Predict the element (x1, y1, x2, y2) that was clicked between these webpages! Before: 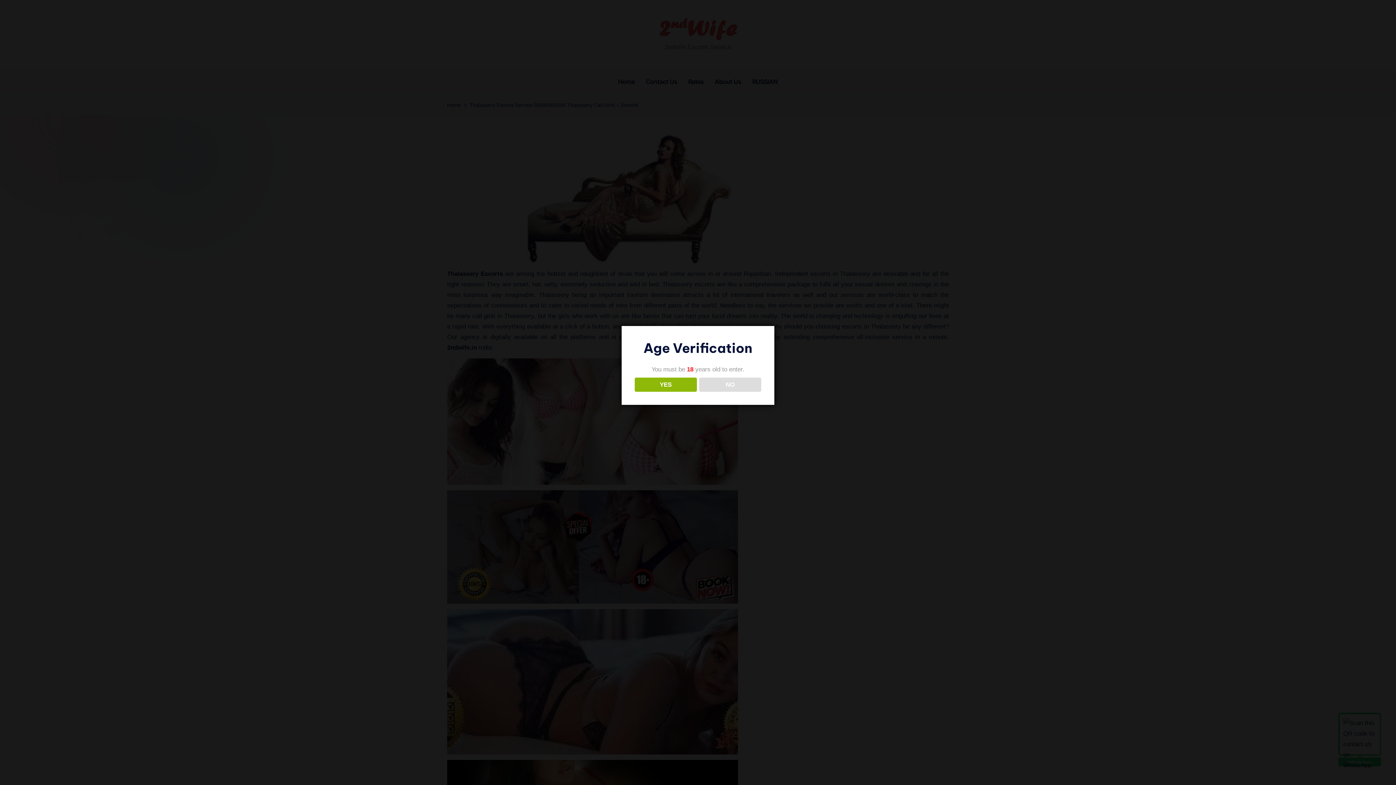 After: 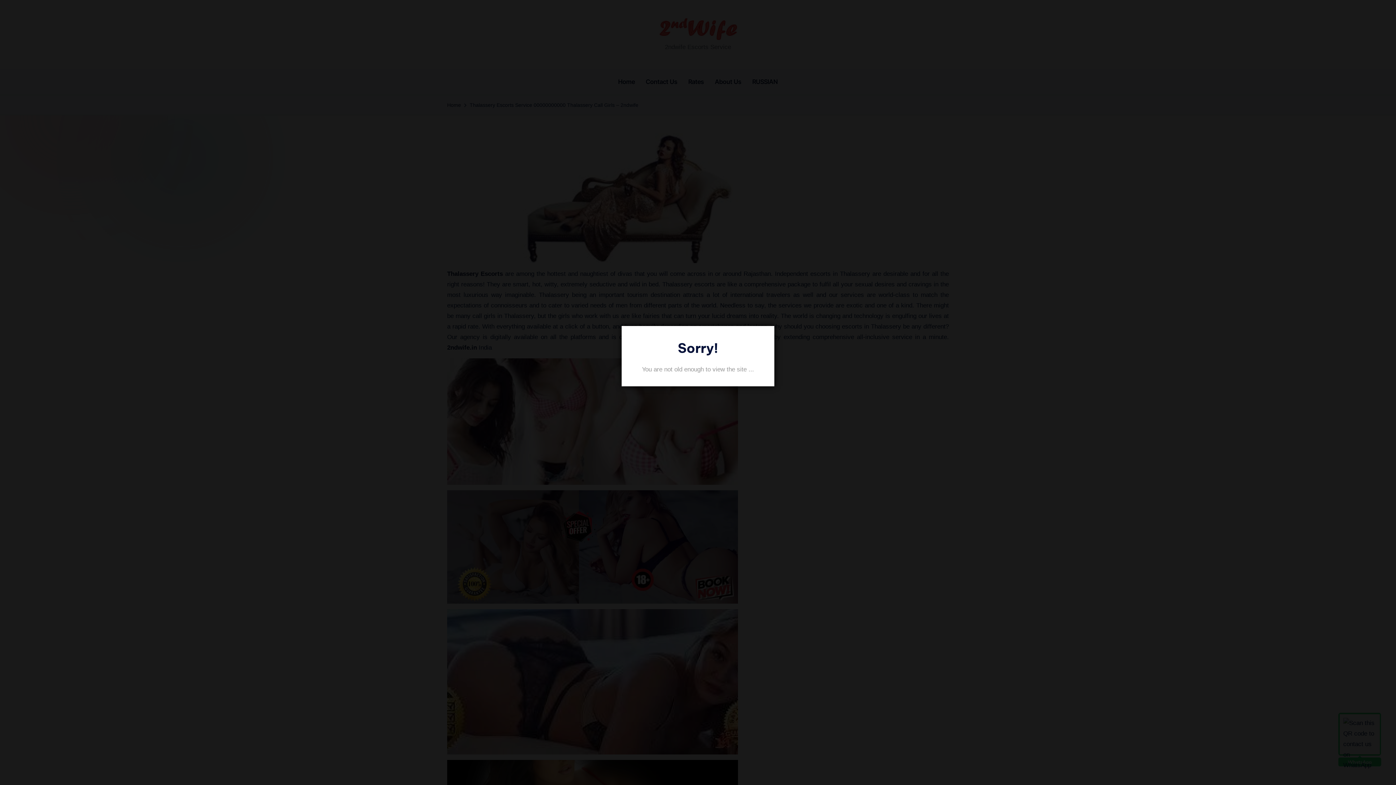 Action: bbox: (699, 377, 761, 391) label: NO